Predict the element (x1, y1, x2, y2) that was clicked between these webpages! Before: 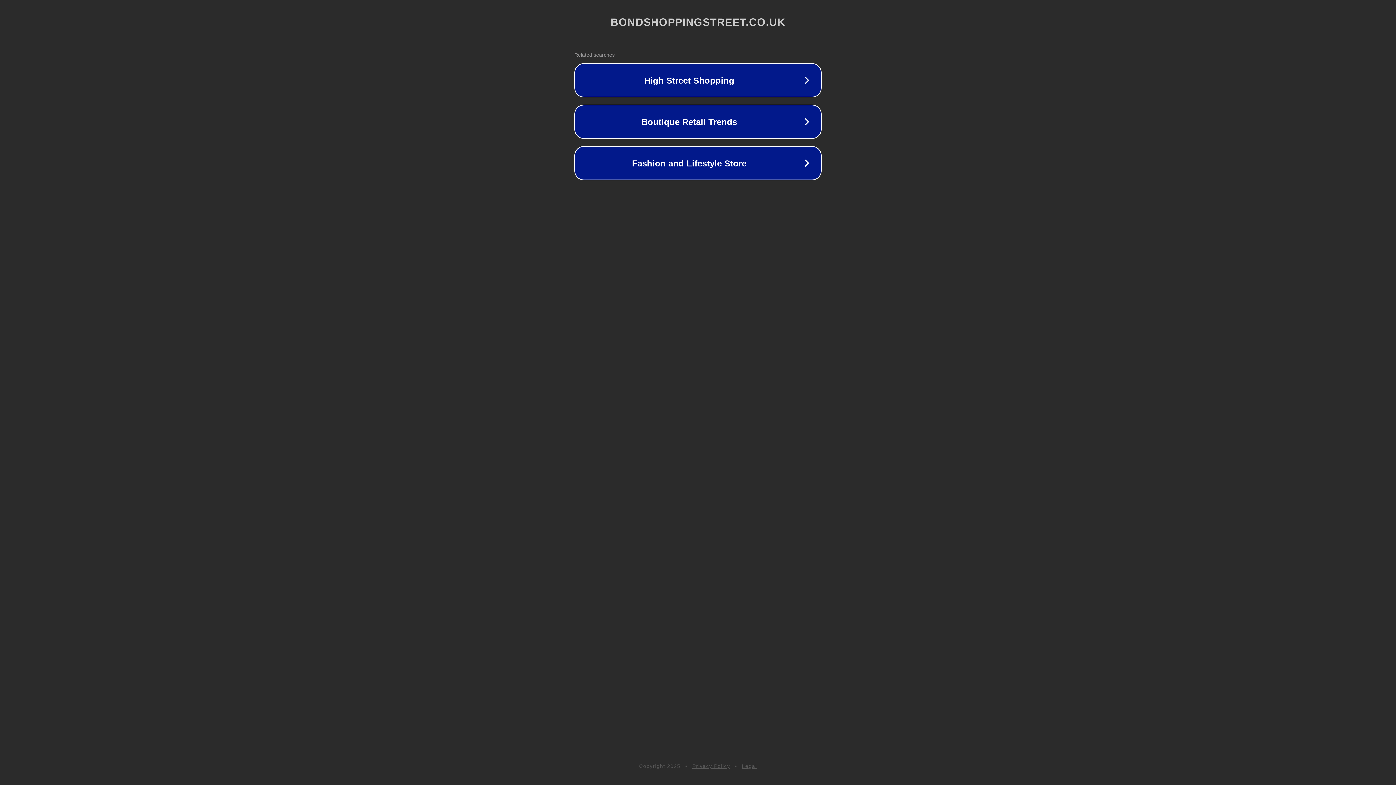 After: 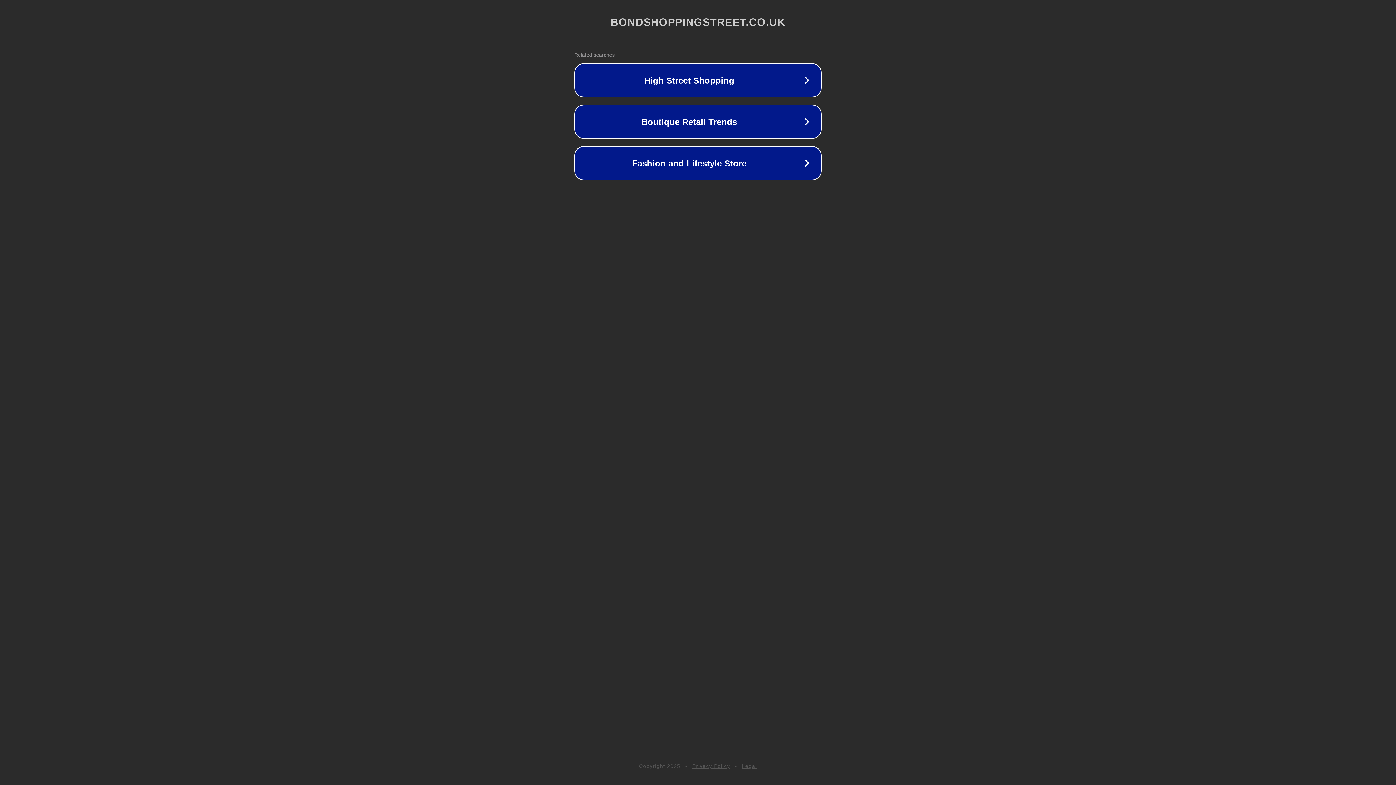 Action: bbox: (742, 763, 757, 769) label: Legal